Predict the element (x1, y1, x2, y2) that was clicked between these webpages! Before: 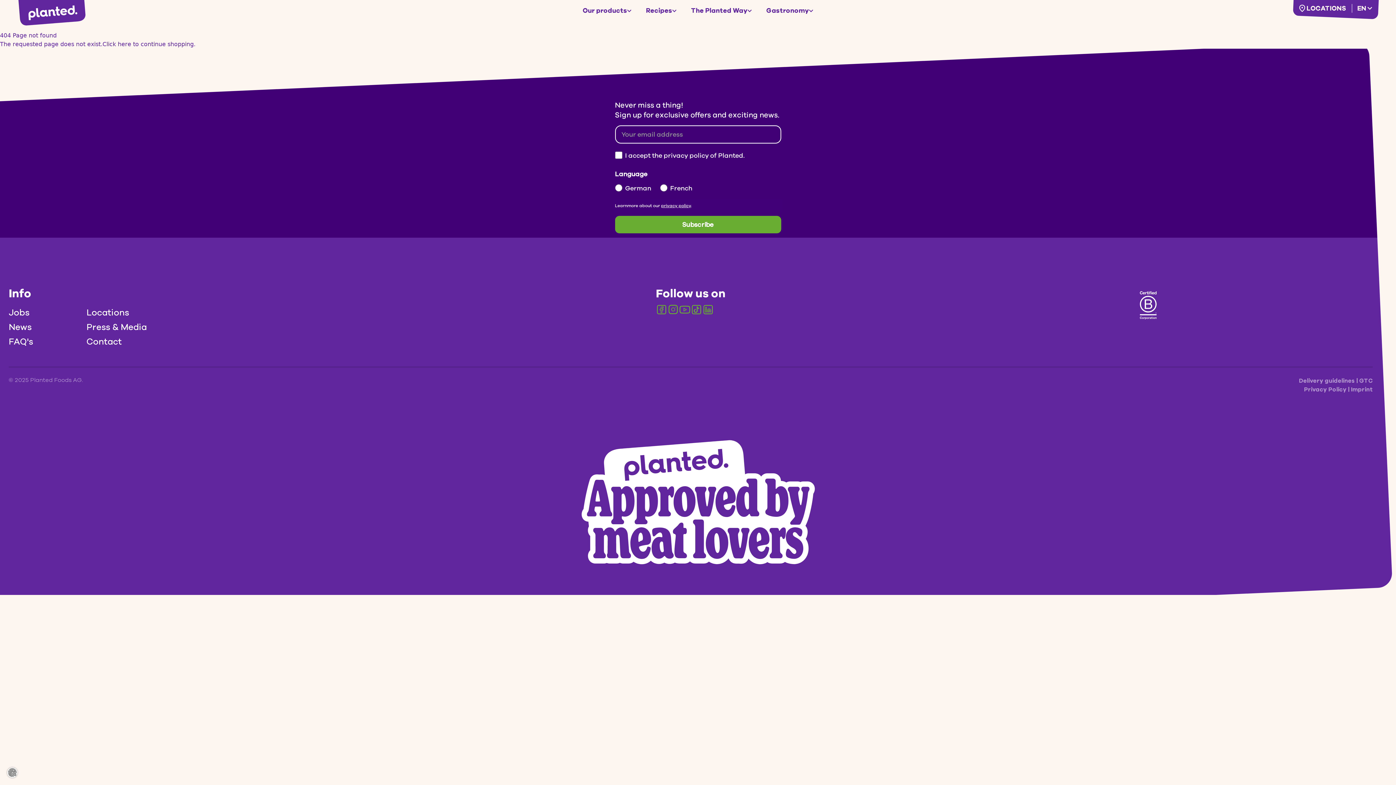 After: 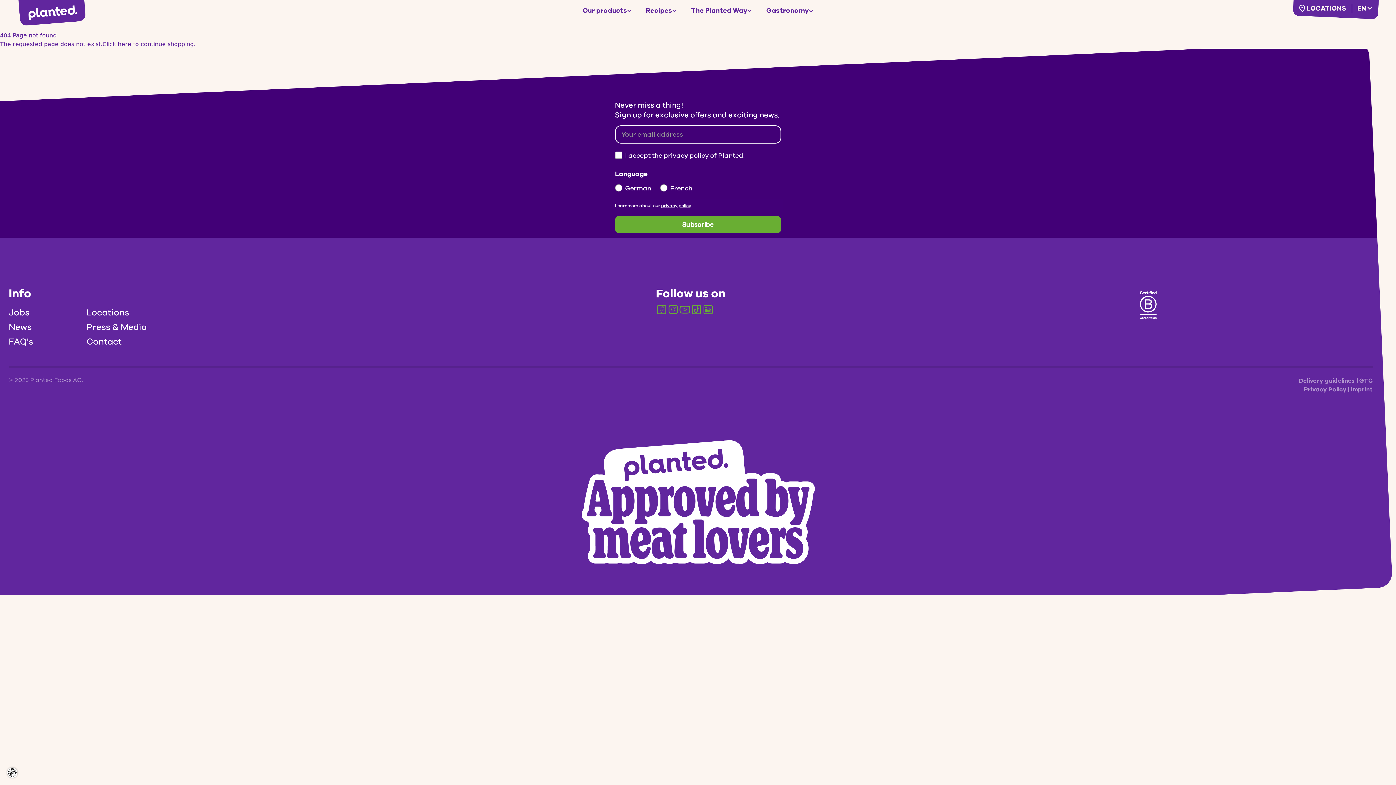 Action: bbox: (679, 304, 690, 315)